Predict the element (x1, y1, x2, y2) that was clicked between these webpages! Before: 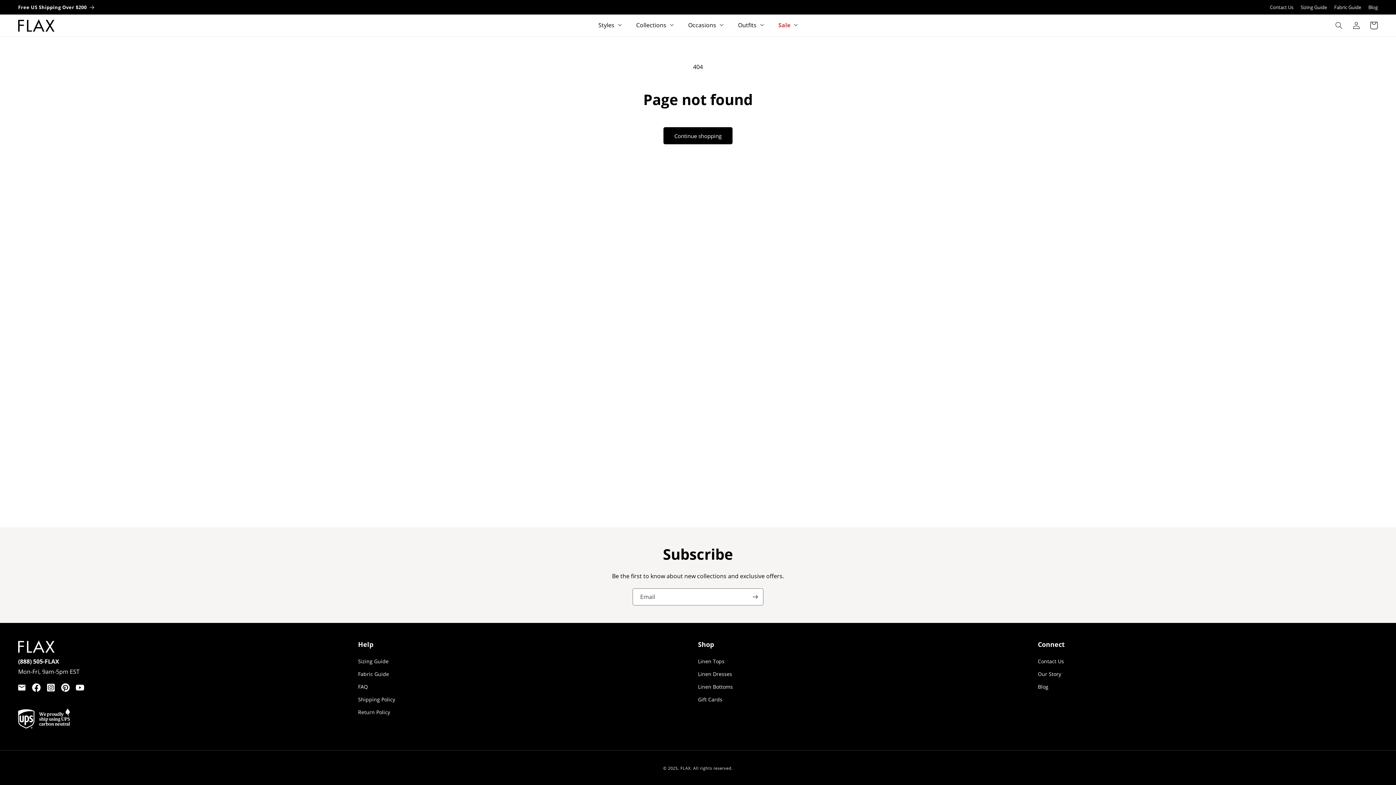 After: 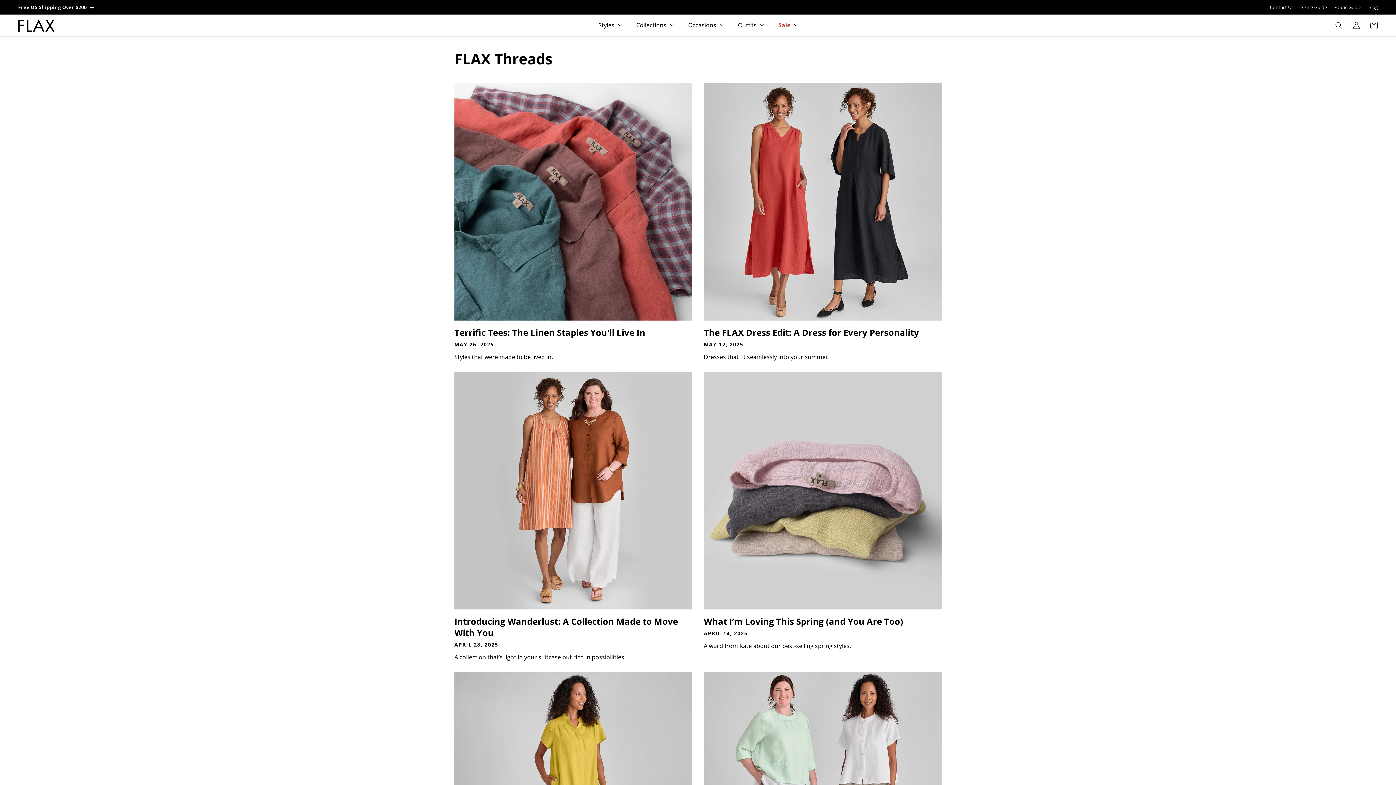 Action: bbox: (1038, 680, 1048, 693) label: Blog